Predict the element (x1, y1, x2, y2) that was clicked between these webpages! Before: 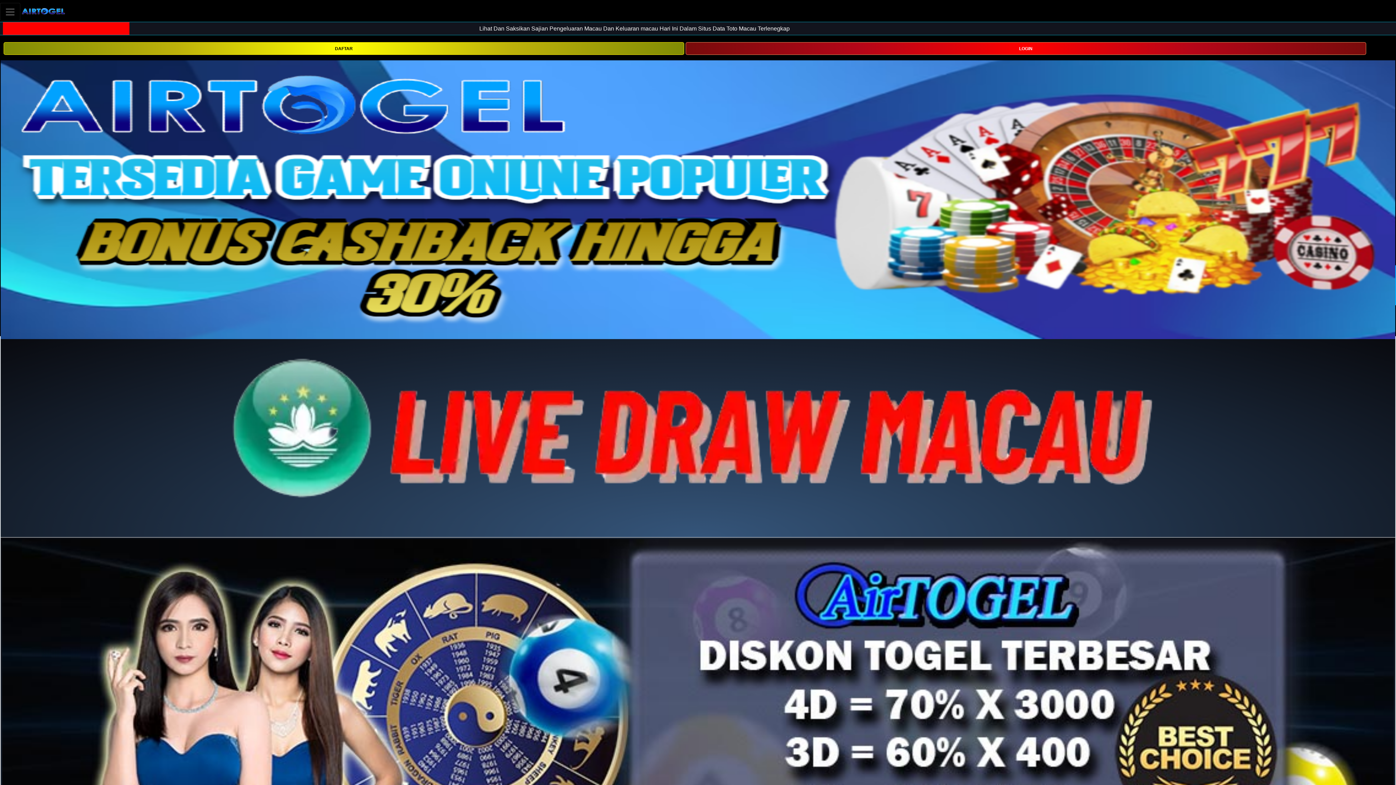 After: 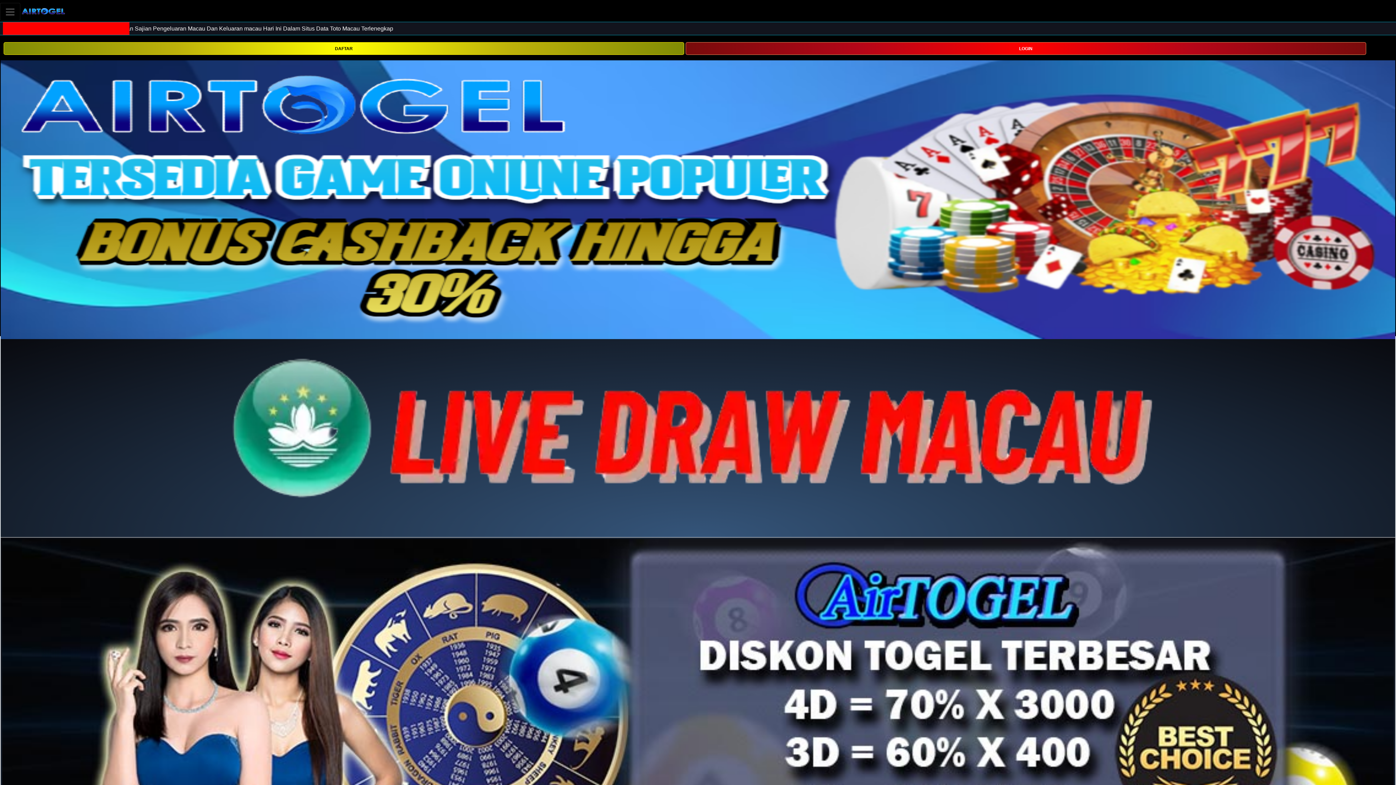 Action: bbox: (20, 2, 66, 20)